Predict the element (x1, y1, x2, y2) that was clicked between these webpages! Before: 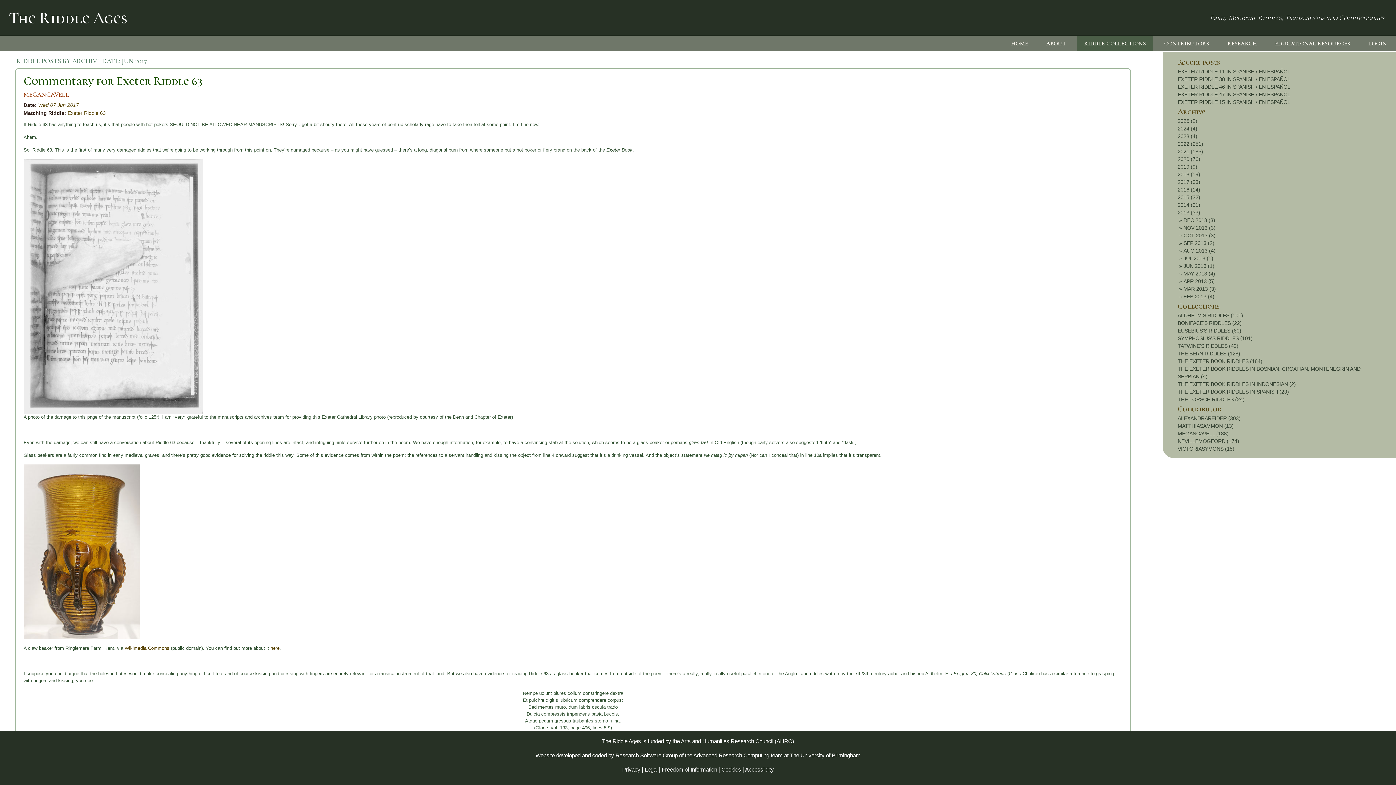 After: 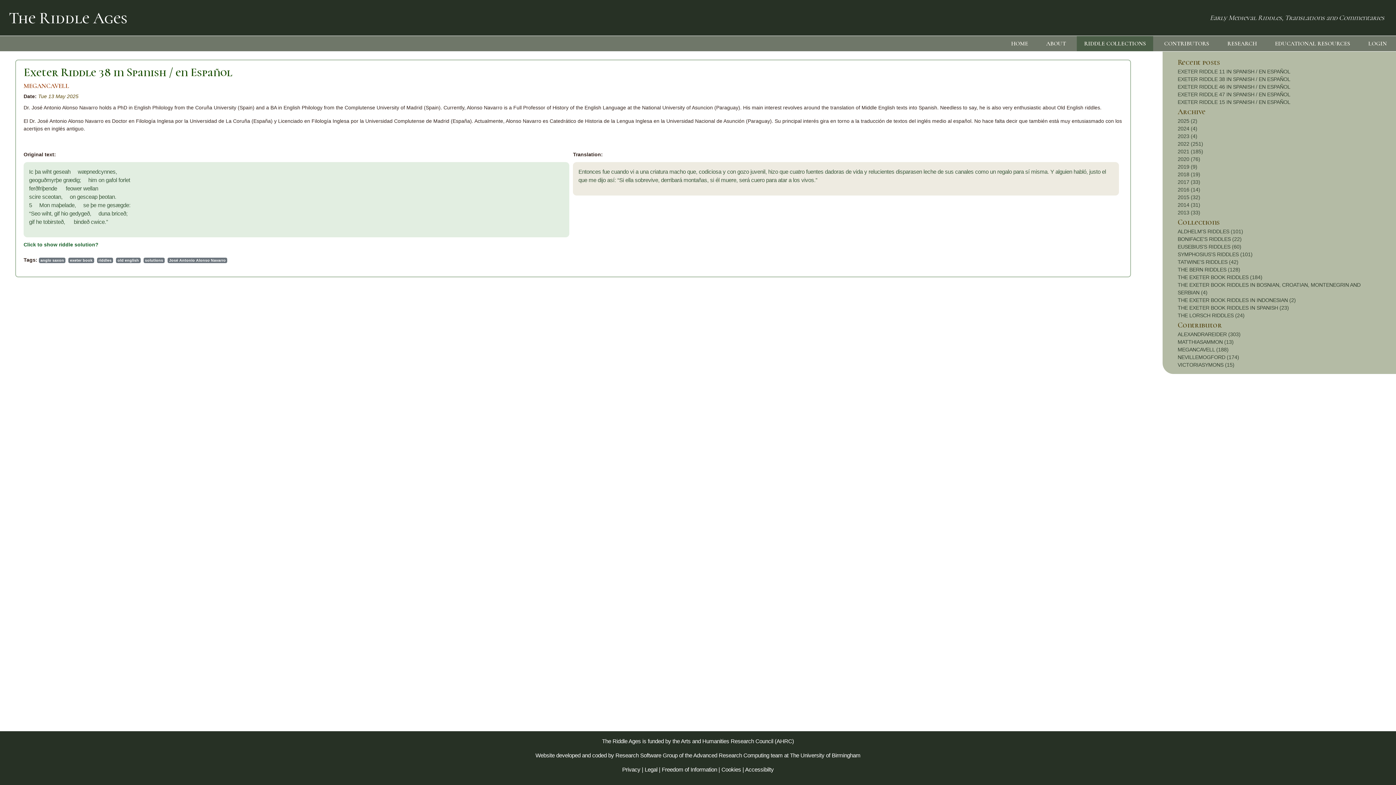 Action: bbox: (1178, 76, 1290, 82) label: EXETER RIDDLE 38 IN SPANISH / EN ESPAÑOL